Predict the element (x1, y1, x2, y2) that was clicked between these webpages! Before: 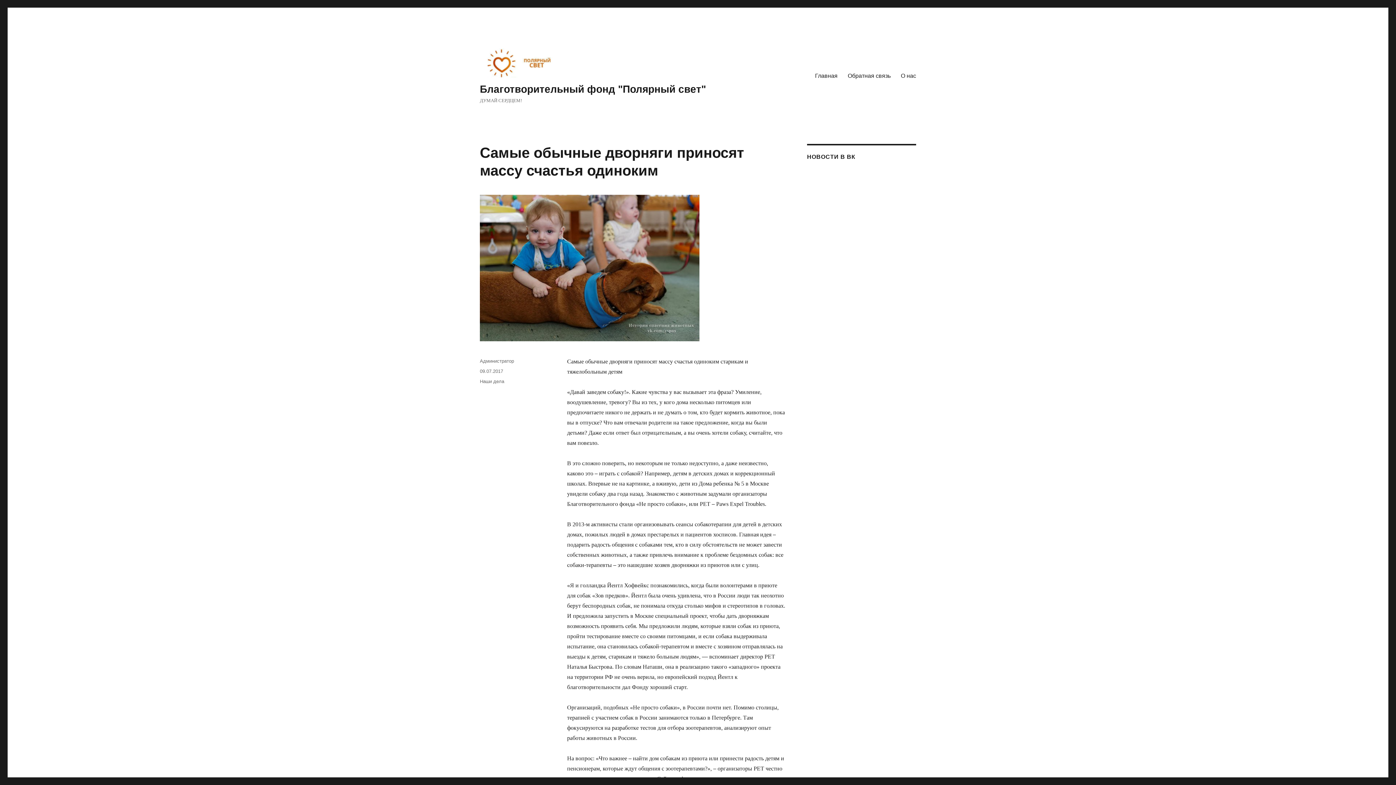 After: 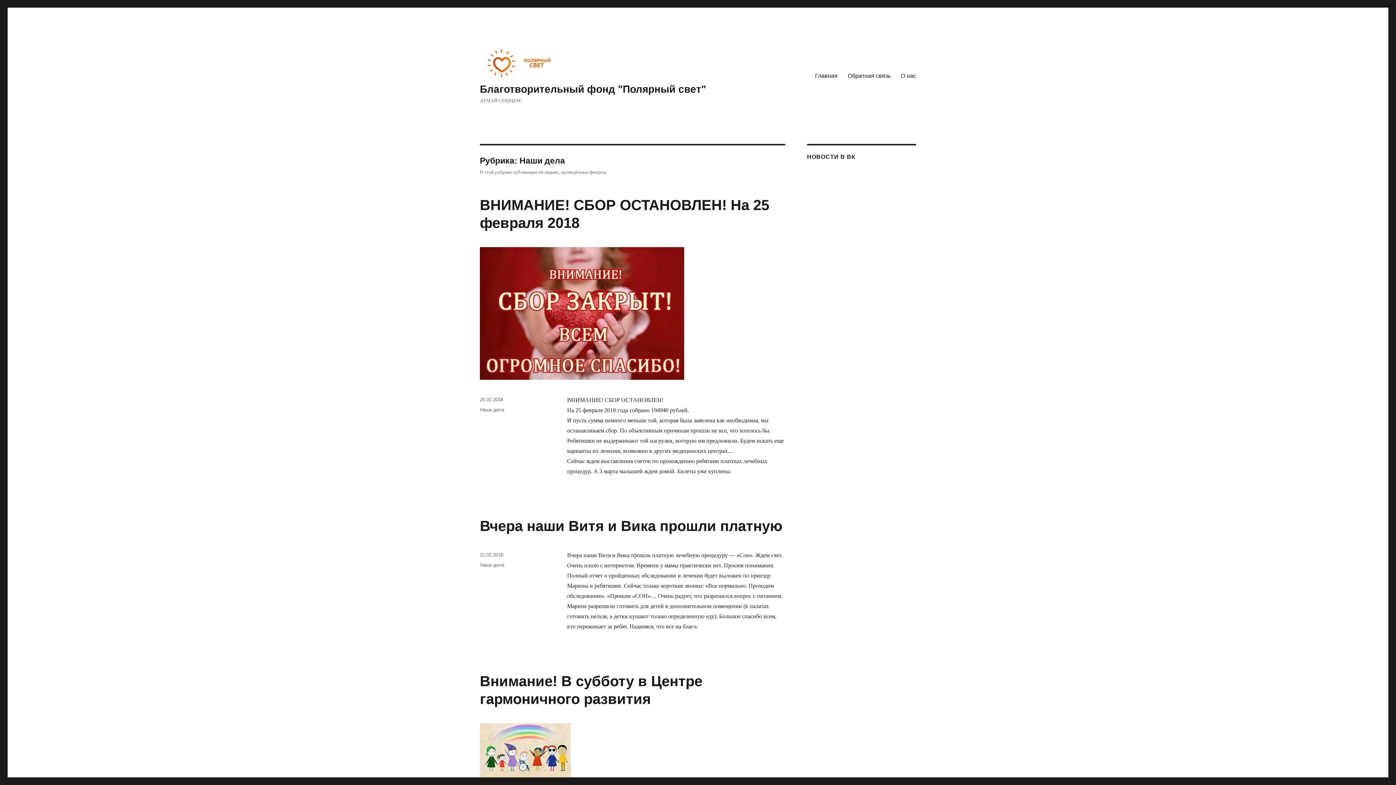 Action: label: Наши дела bbox: (480, 378, 504, 384)